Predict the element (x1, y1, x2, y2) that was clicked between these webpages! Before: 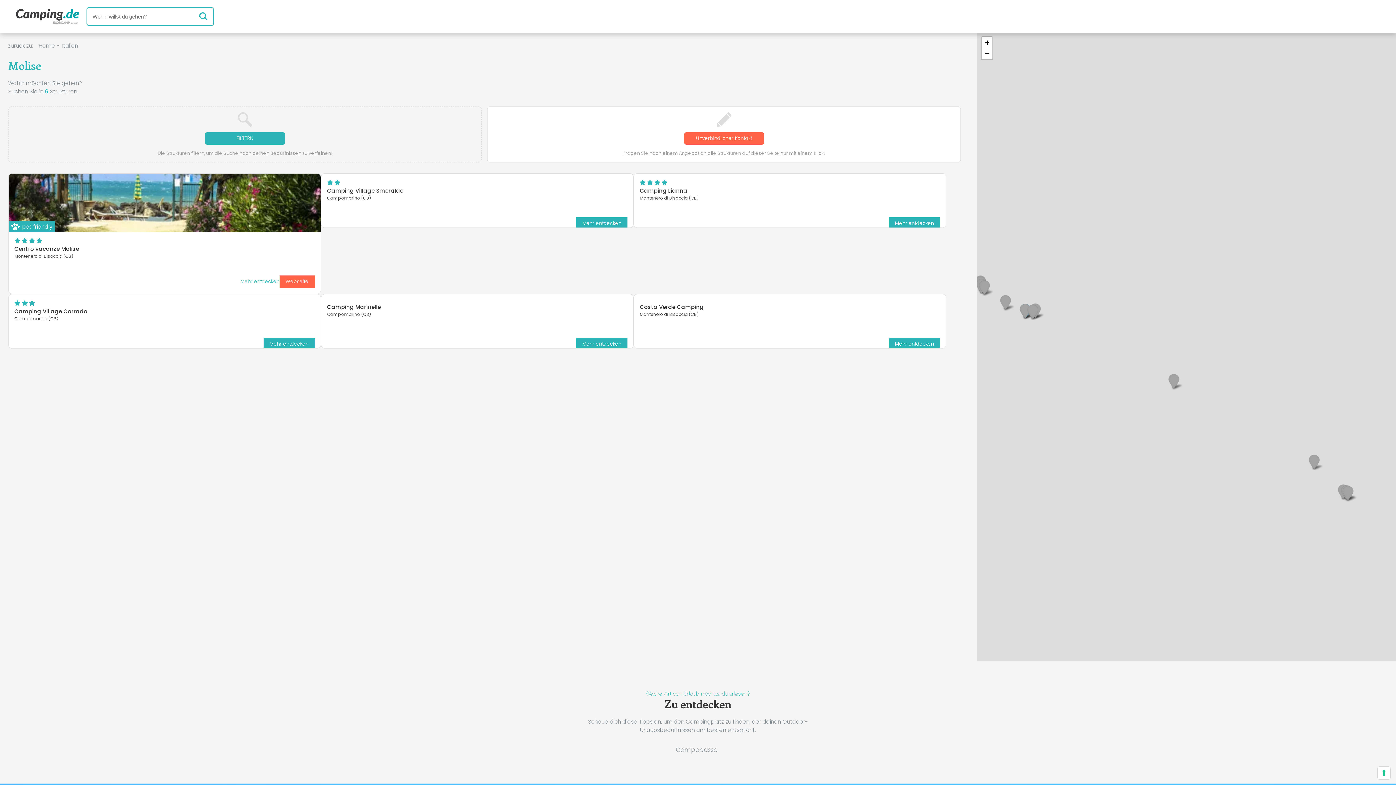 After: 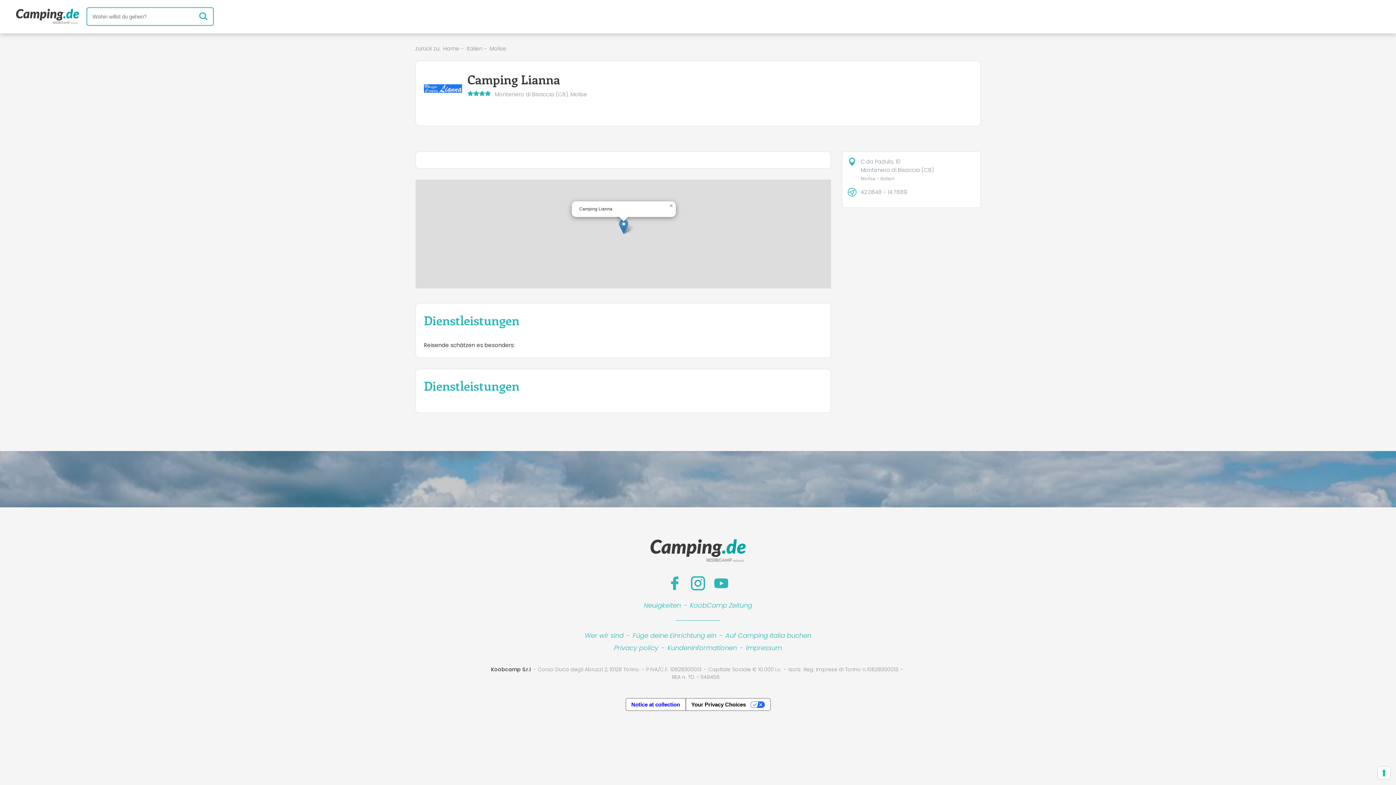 Action: label: Camping Lianna bbox: (639, 187, 687, 194)